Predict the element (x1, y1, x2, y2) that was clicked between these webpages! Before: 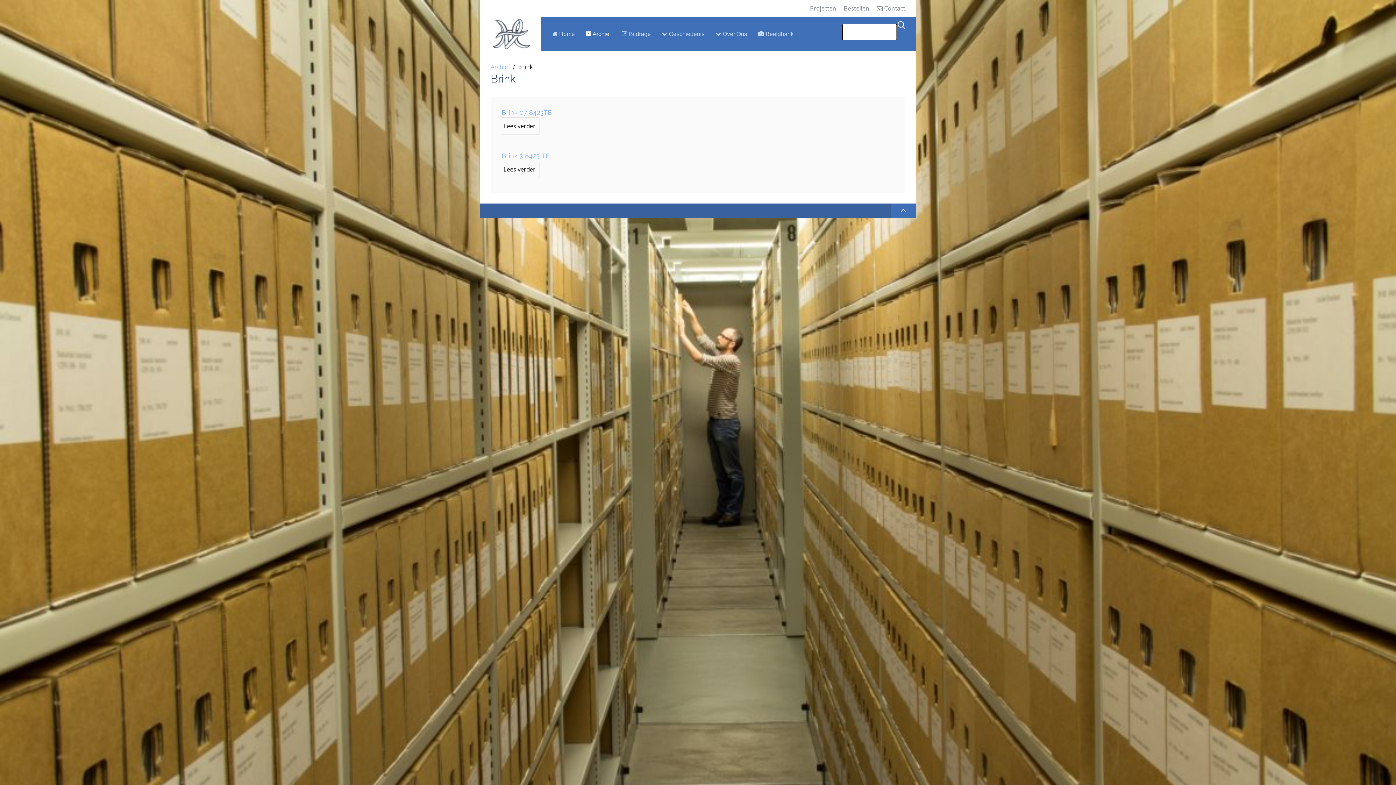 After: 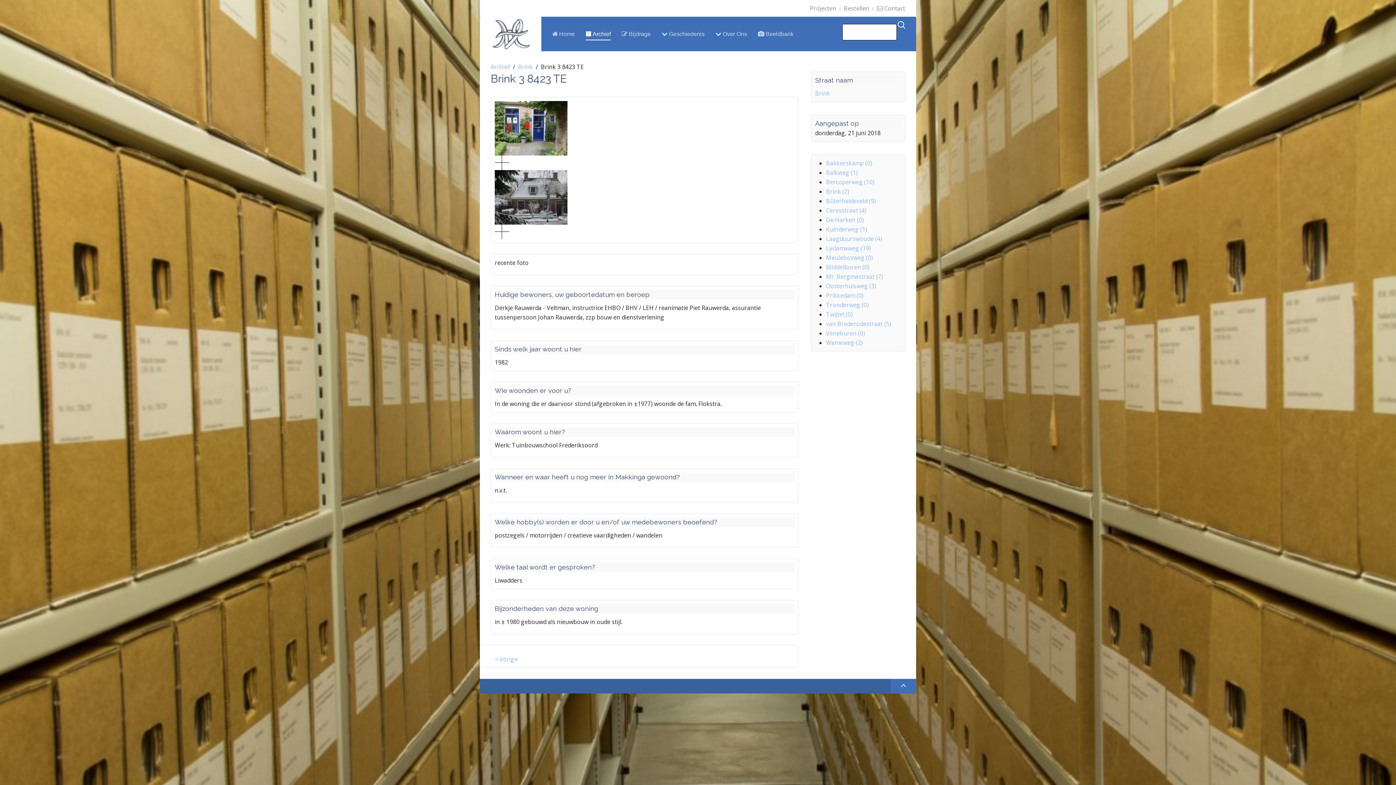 Action: bbox: (501, 152, 549, 159) label: Brink 3 8423 TE